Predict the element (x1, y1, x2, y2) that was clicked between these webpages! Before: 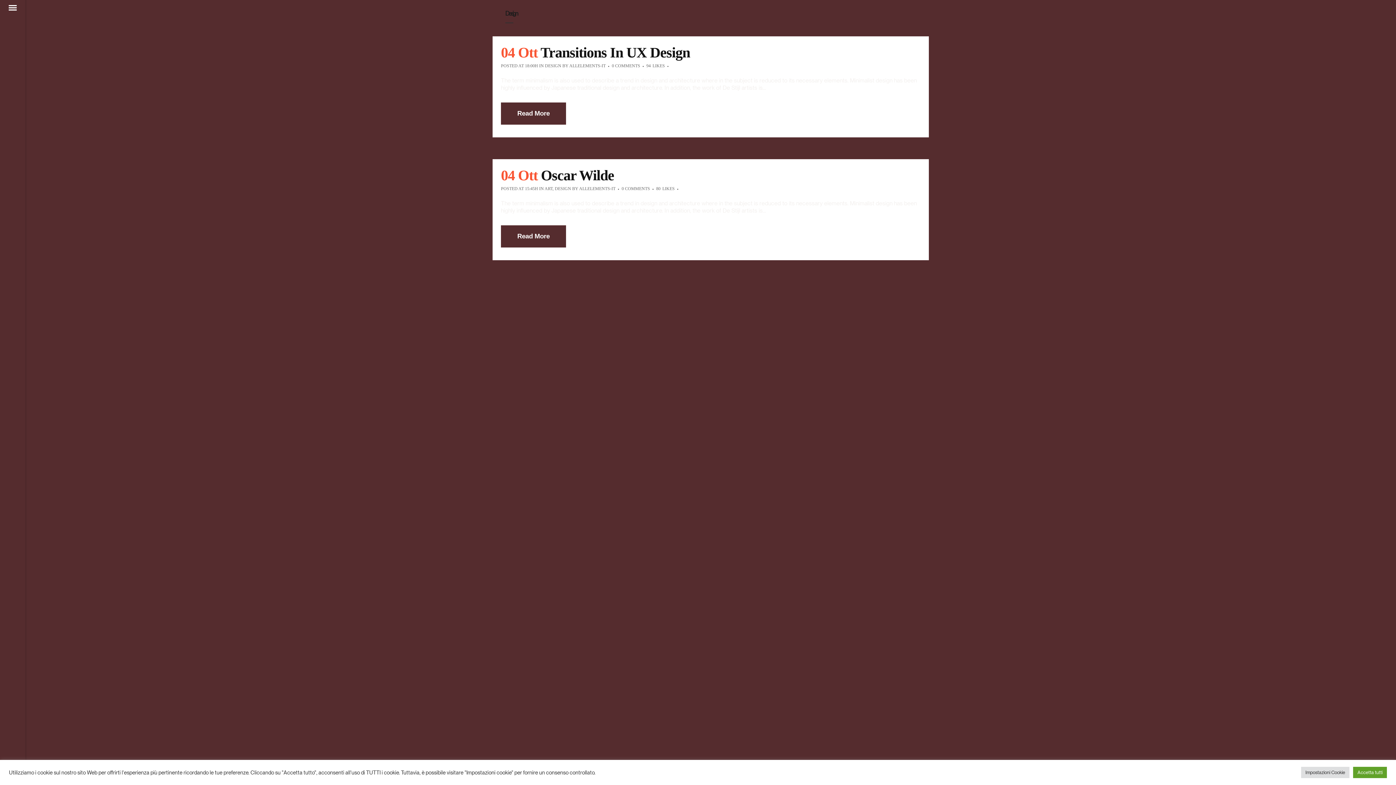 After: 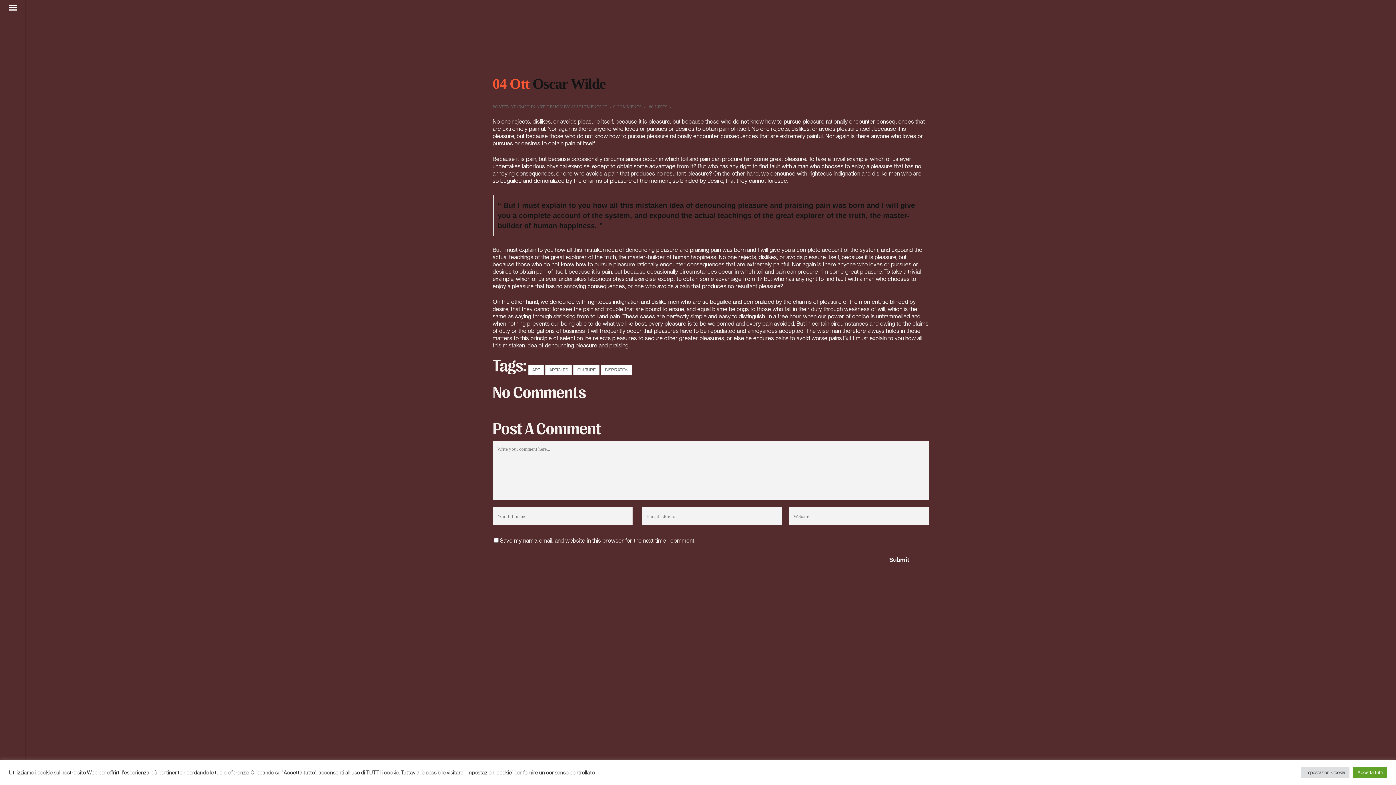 Action: bbox: (501, 225, 566, 247) label: Read More